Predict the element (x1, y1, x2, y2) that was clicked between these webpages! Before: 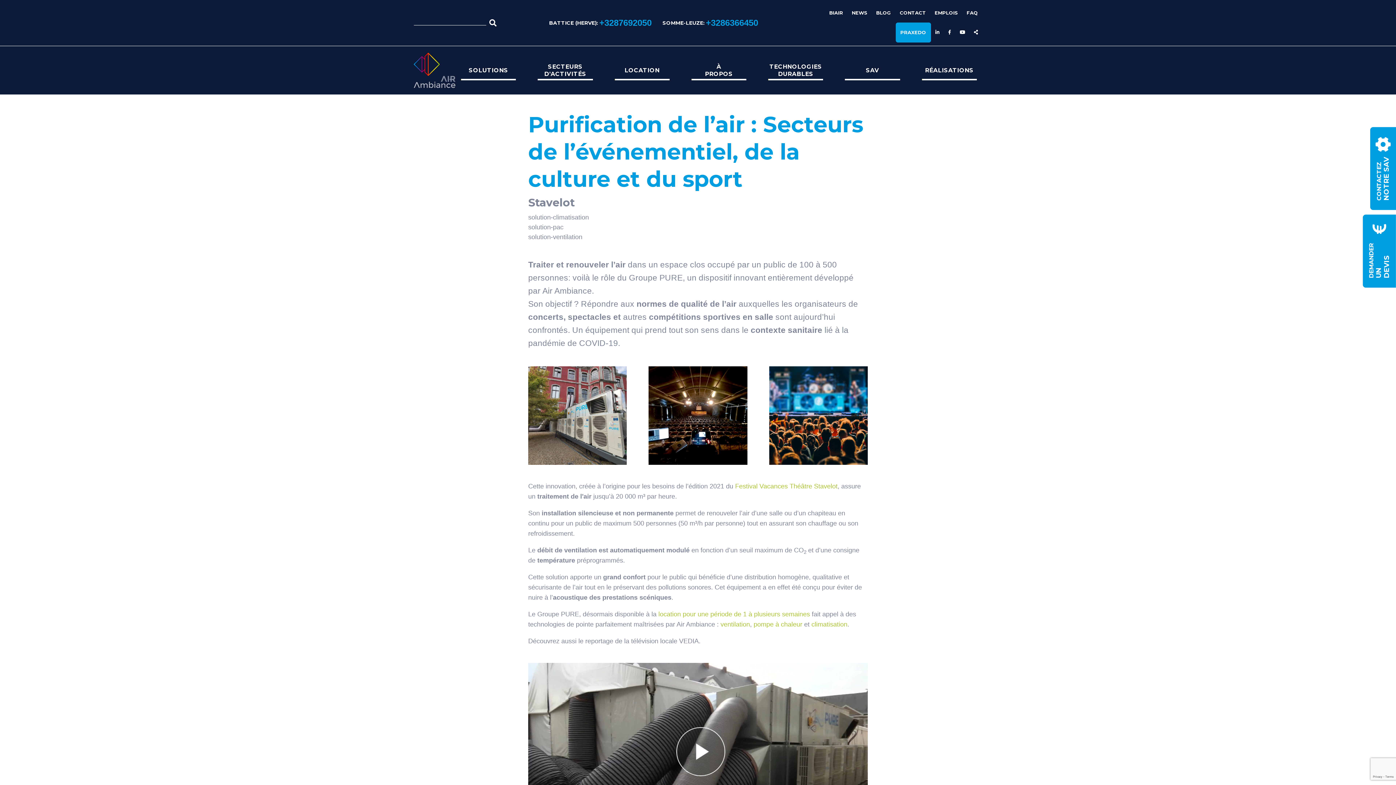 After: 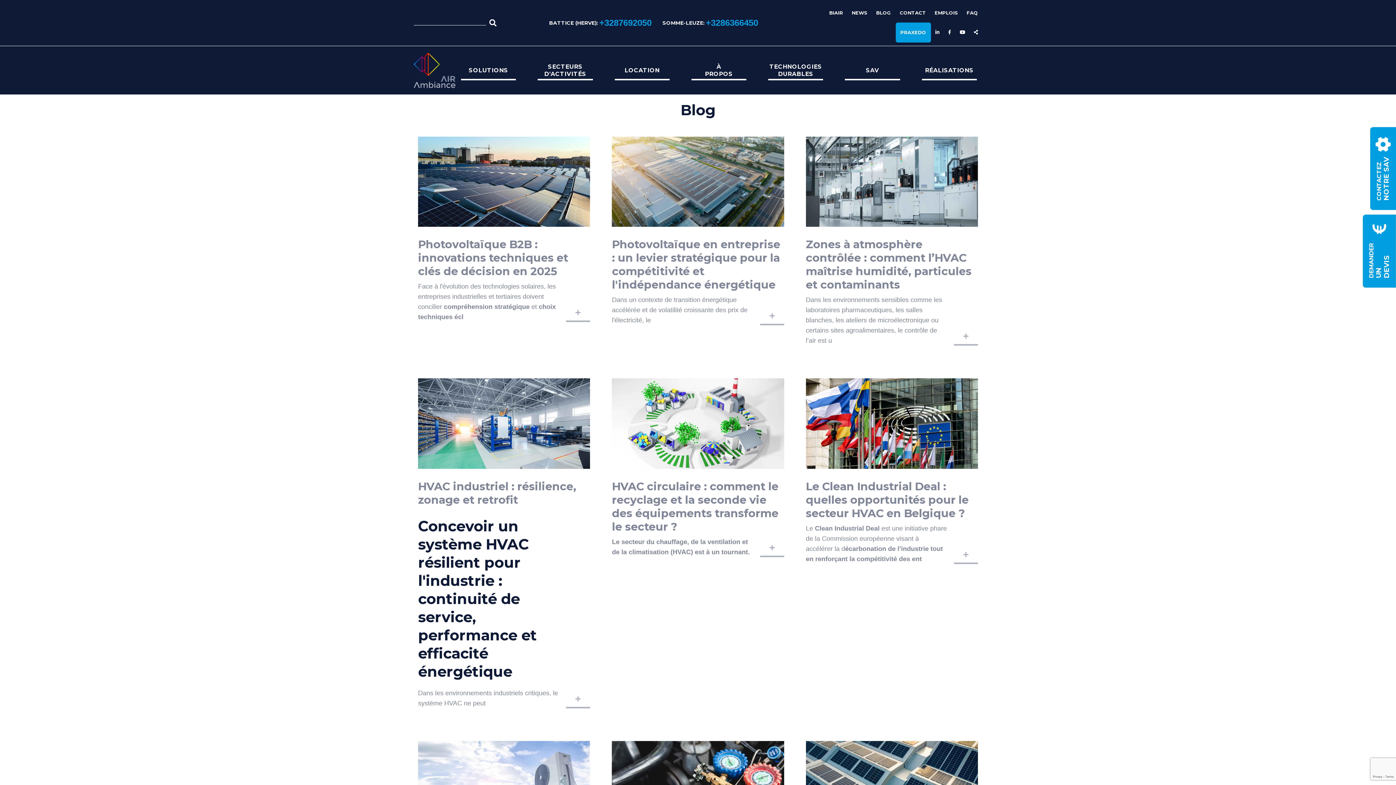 Action: bbox: (872, 3, 895, 22) label: BLOG